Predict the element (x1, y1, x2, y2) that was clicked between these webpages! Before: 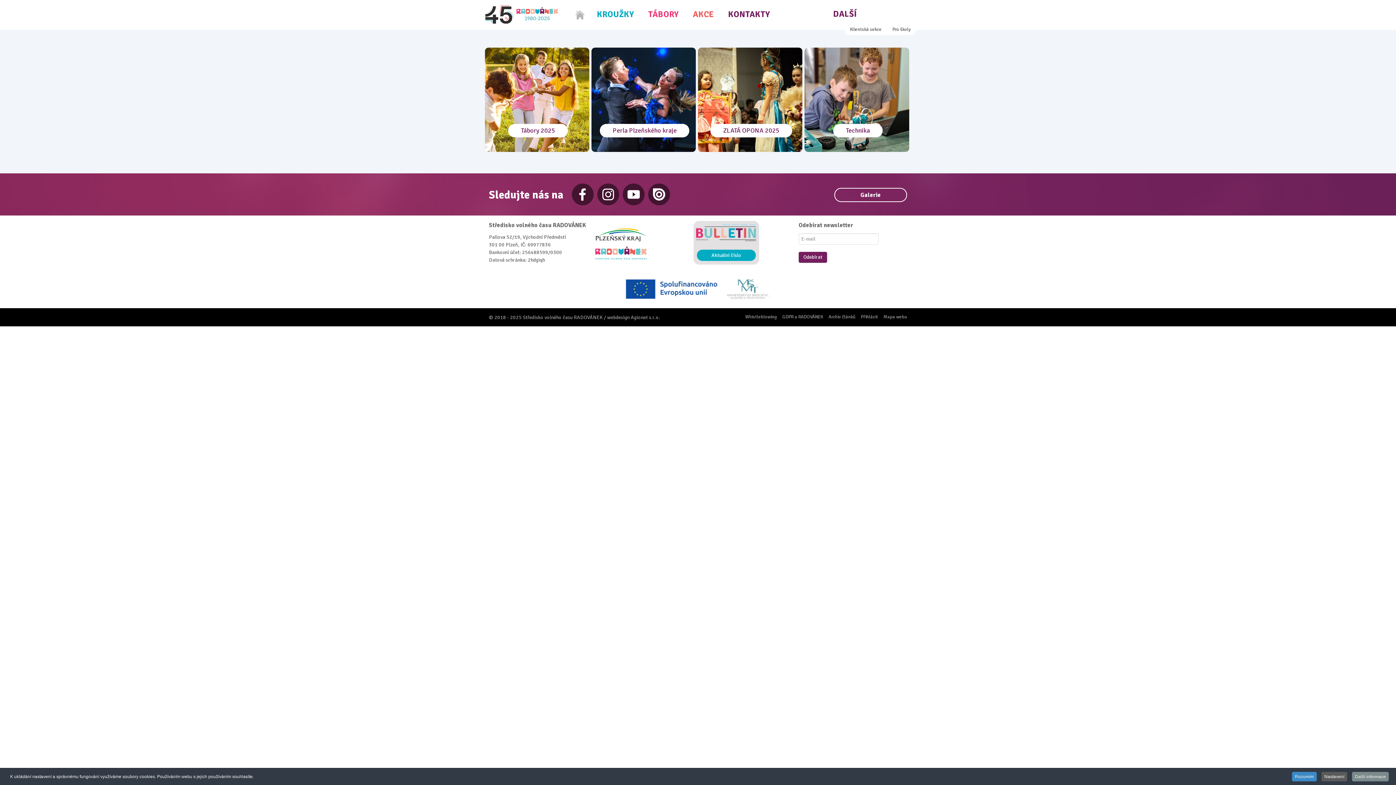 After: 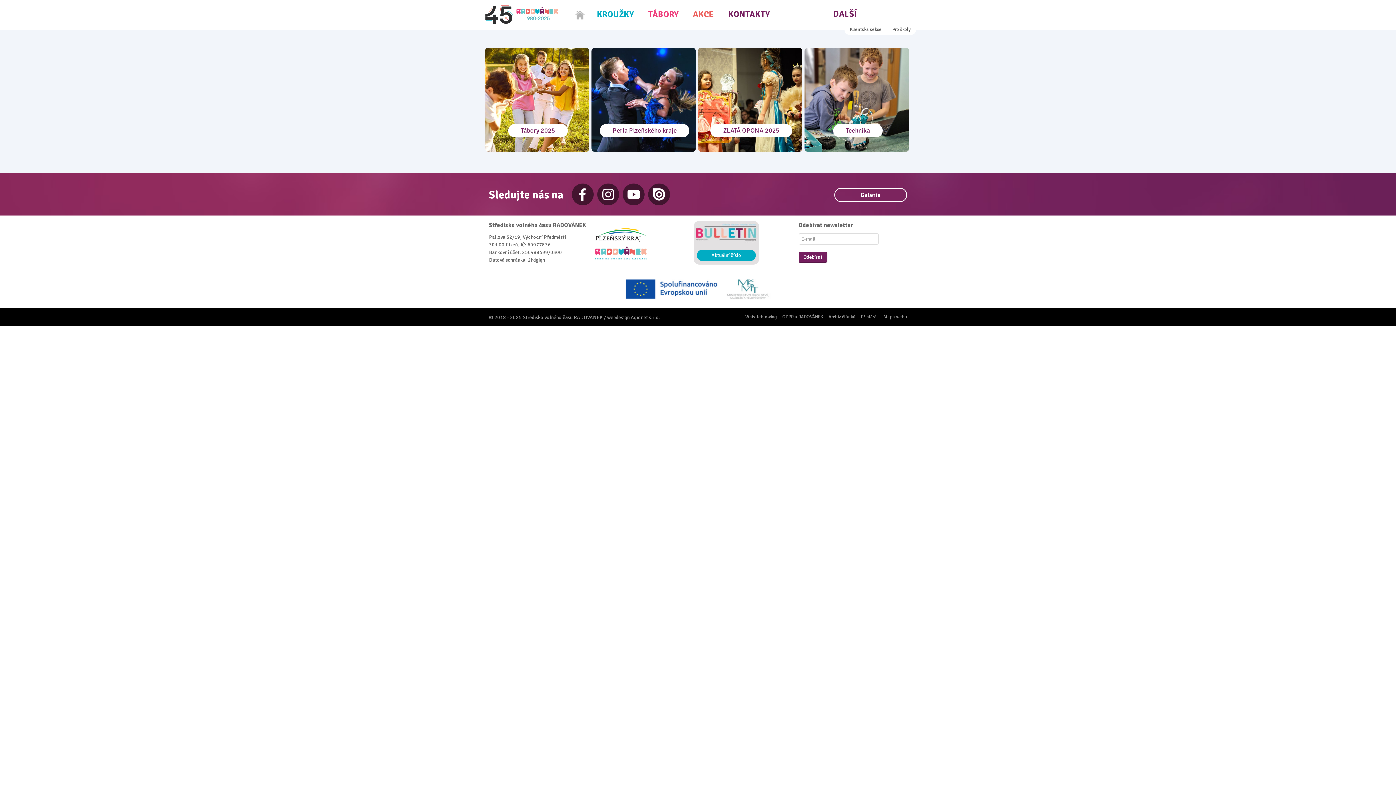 Action: bbox: (1292, 772, 1317, 781) label: Rozumím